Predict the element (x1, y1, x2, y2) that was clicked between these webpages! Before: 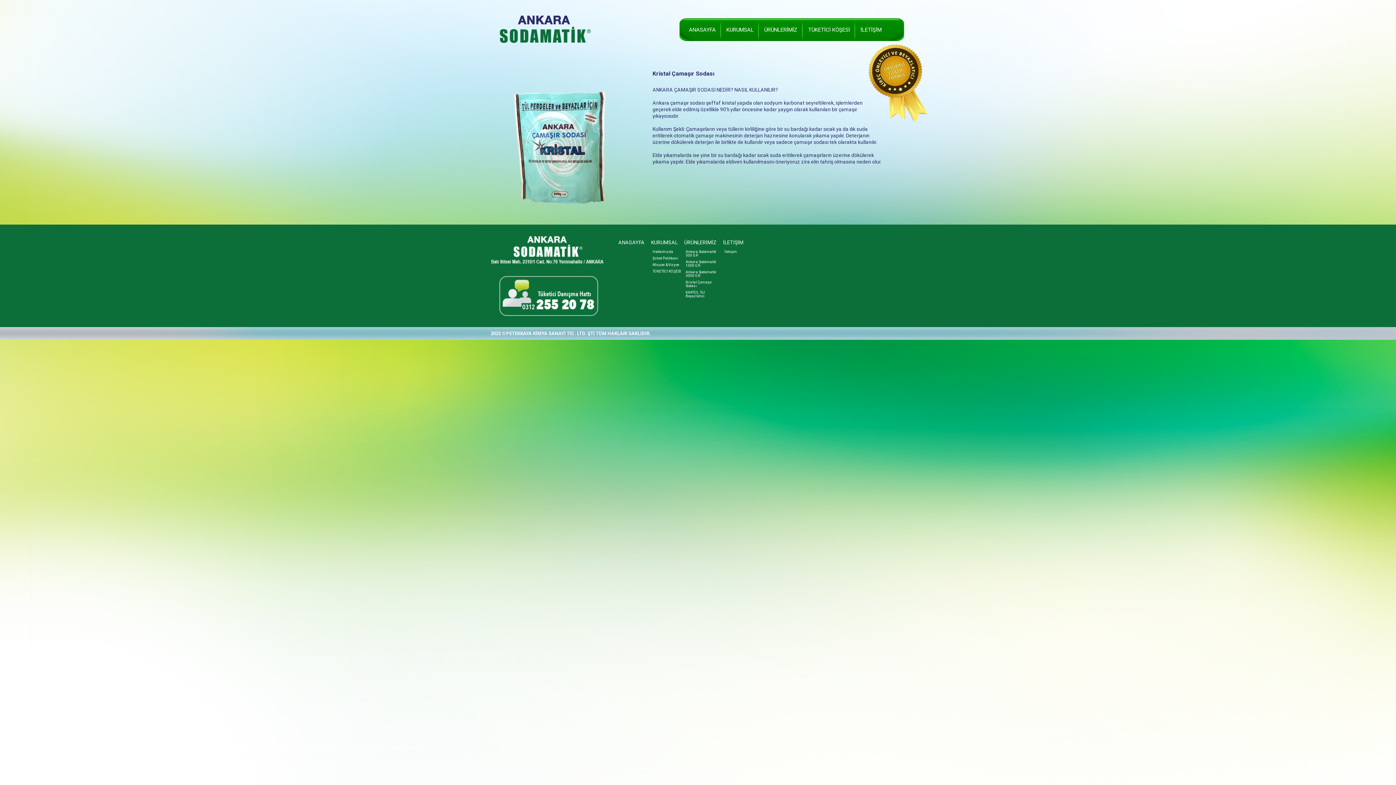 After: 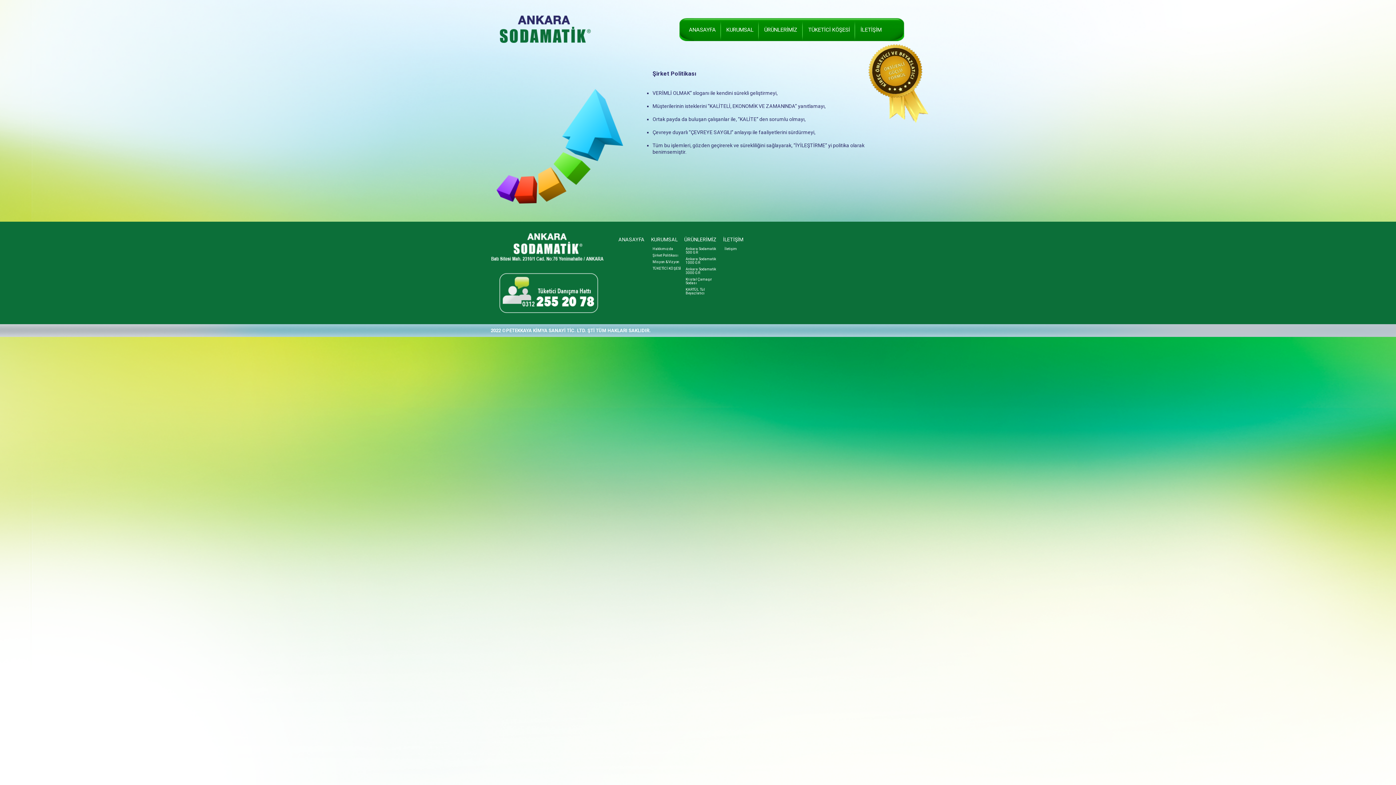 Action: bbox: (648, 255, 689, 261) label: Şirket Politikası